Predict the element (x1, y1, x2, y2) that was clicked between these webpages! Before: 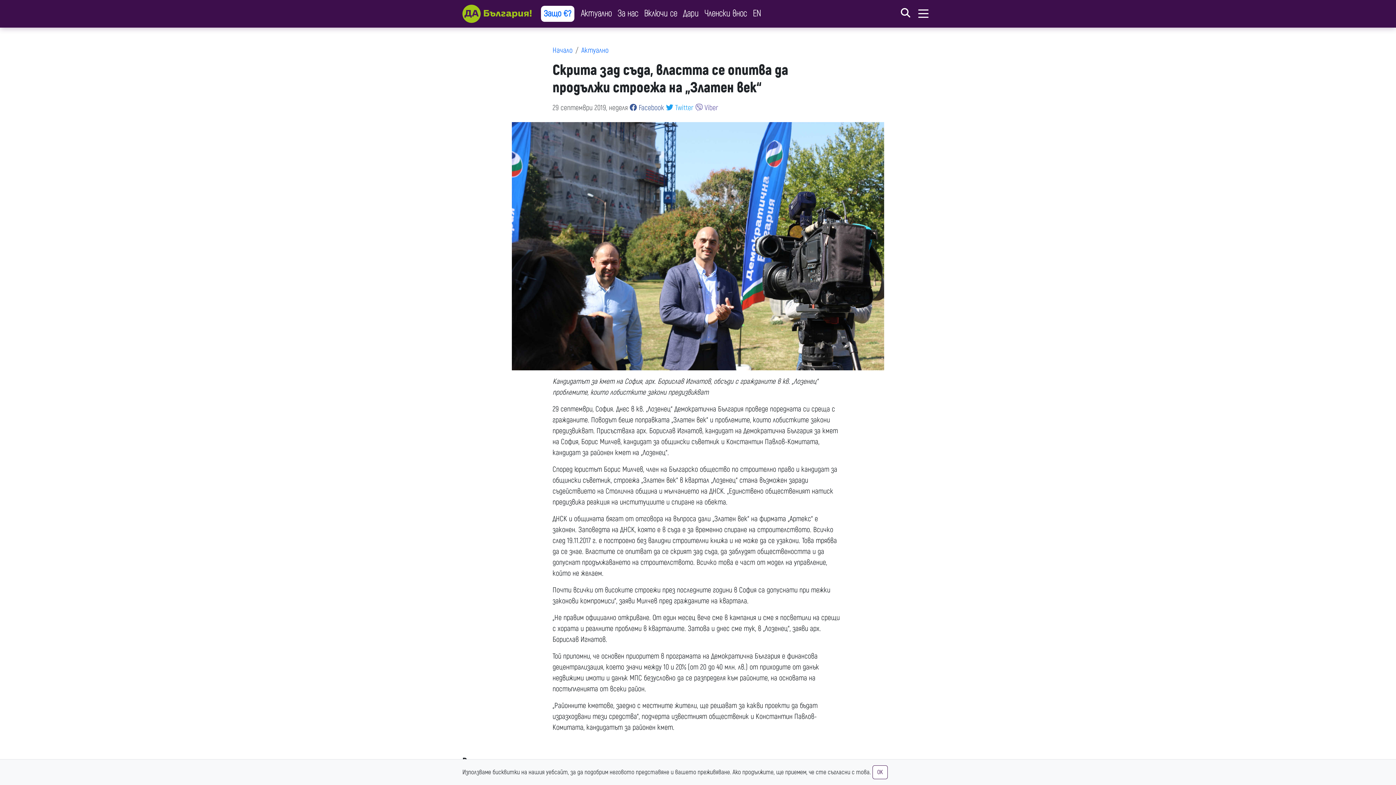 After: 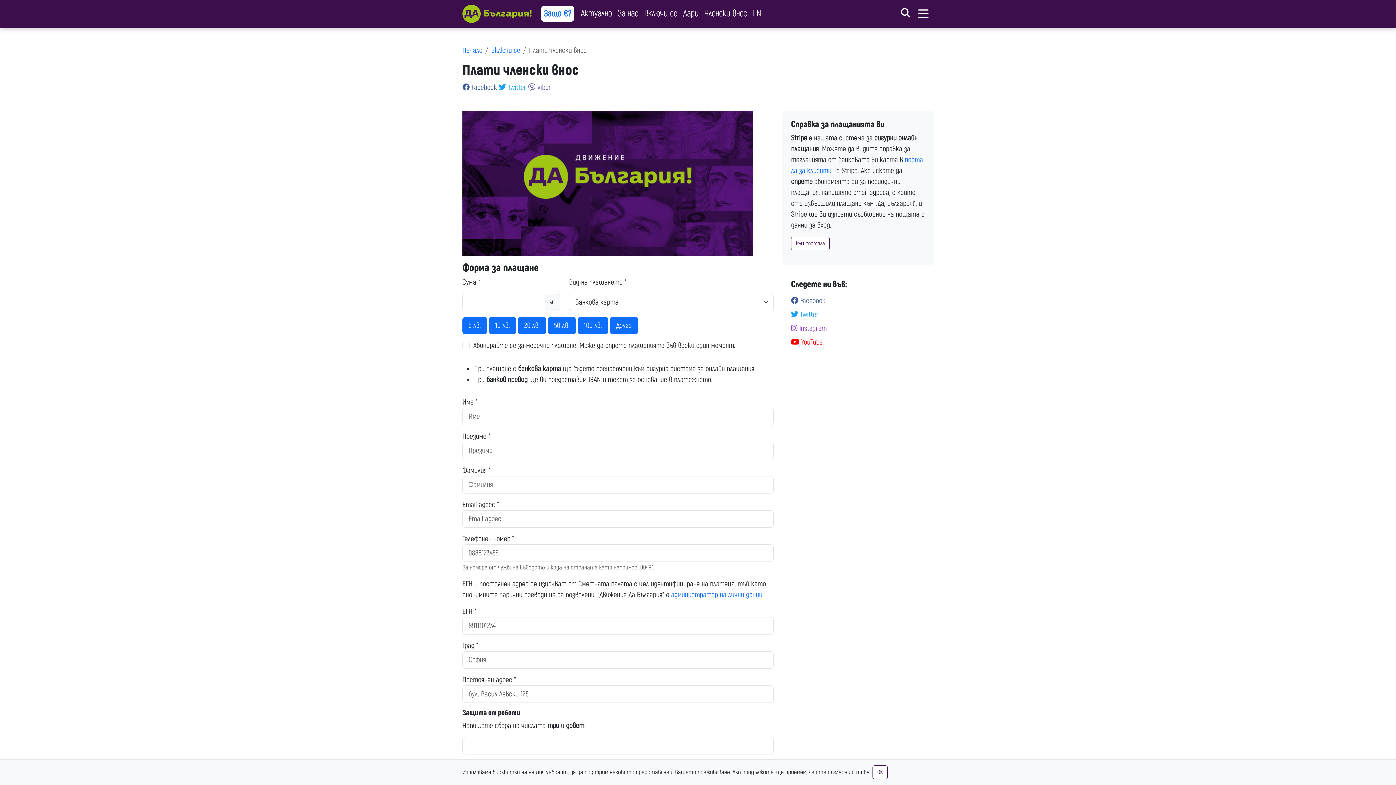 Action: label: Членски внос bbox: (701, 4, 750, 23)